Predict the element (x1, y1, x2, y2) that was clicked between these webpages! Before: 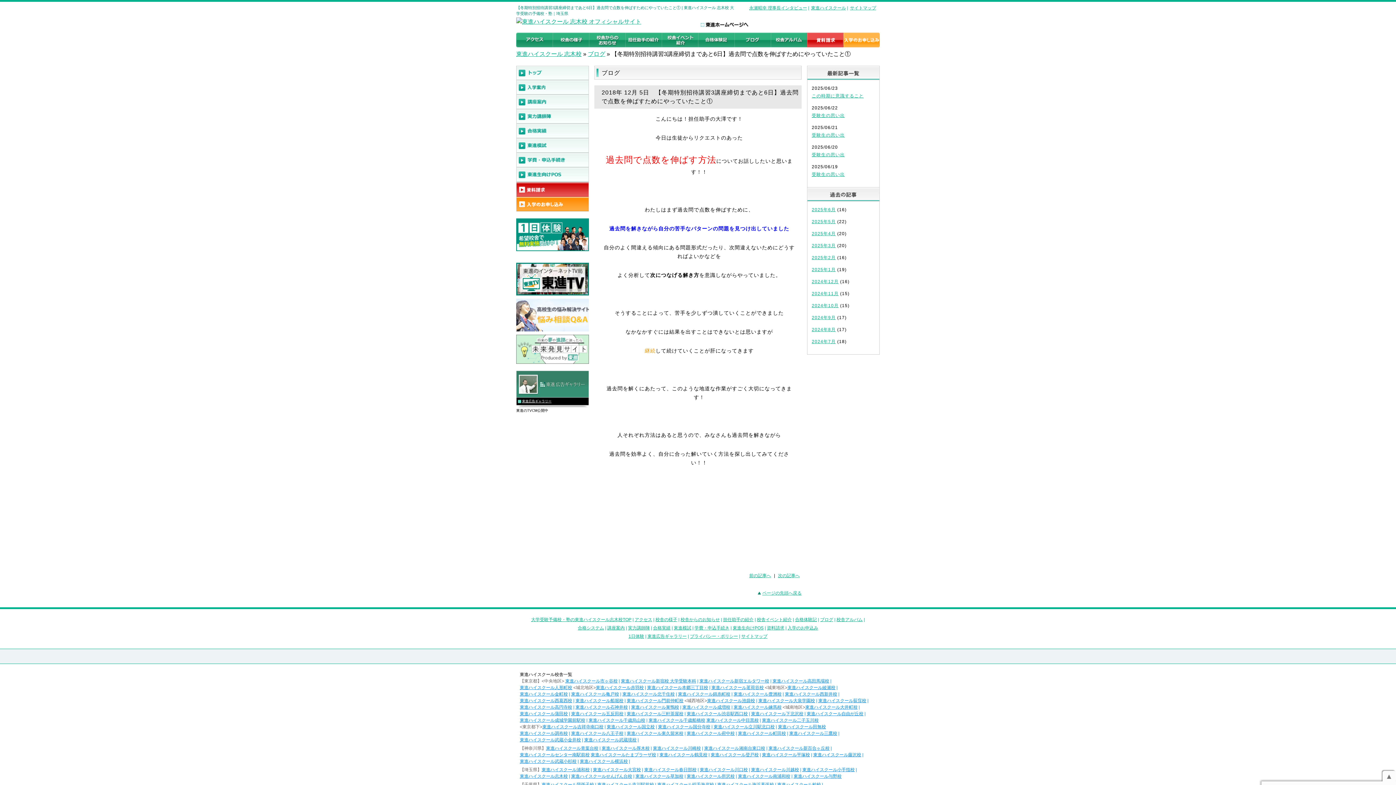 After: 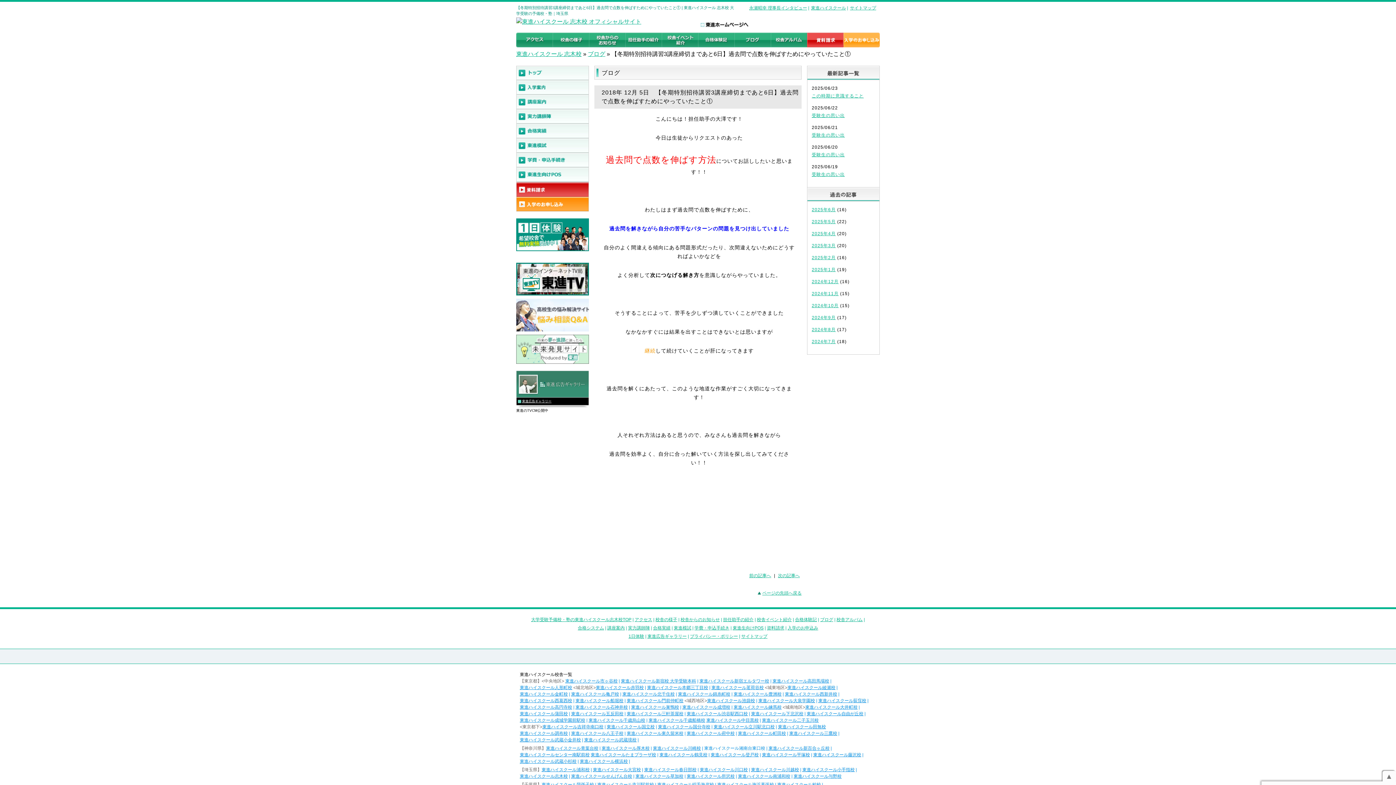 Action: bbox: (704, 746, 765, 751) label: 東進ハイスクール湘南台東口校